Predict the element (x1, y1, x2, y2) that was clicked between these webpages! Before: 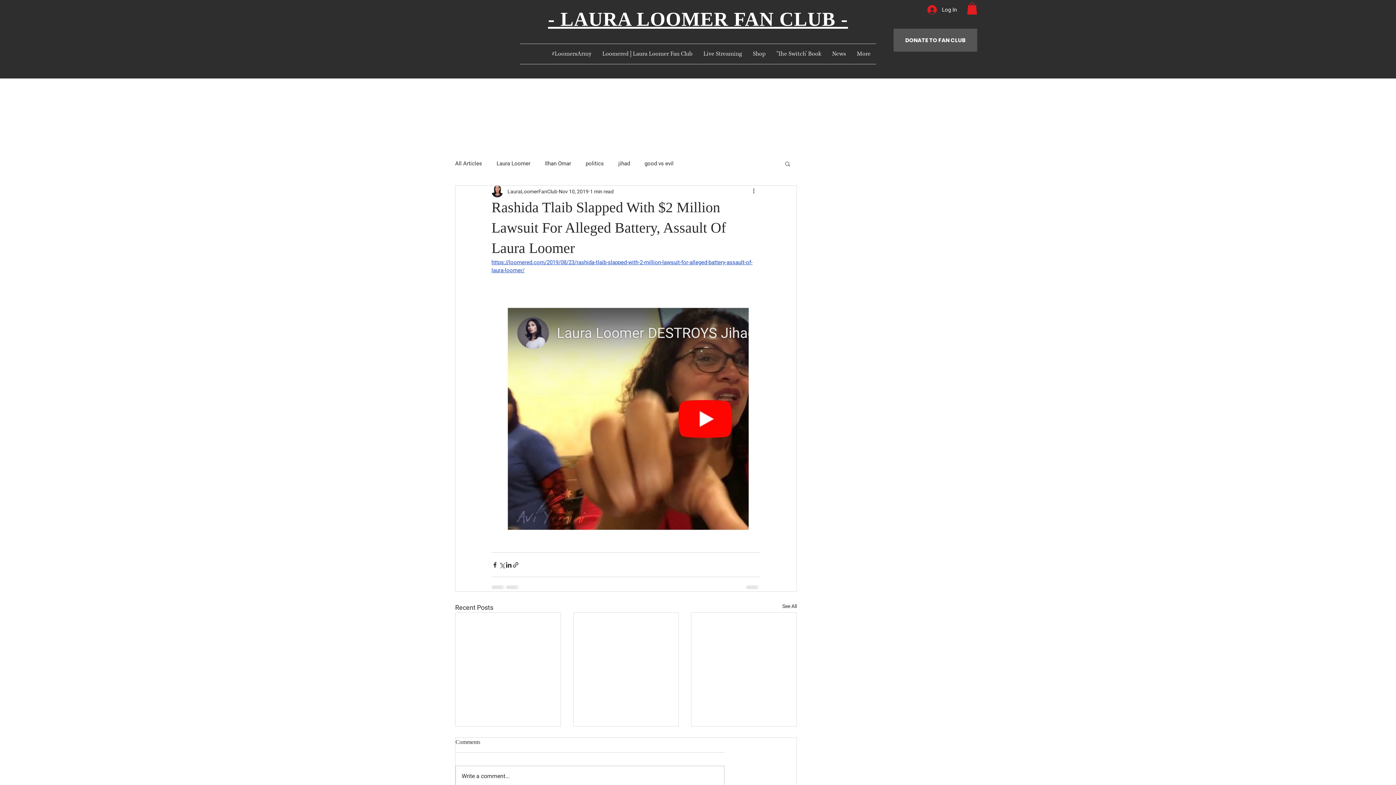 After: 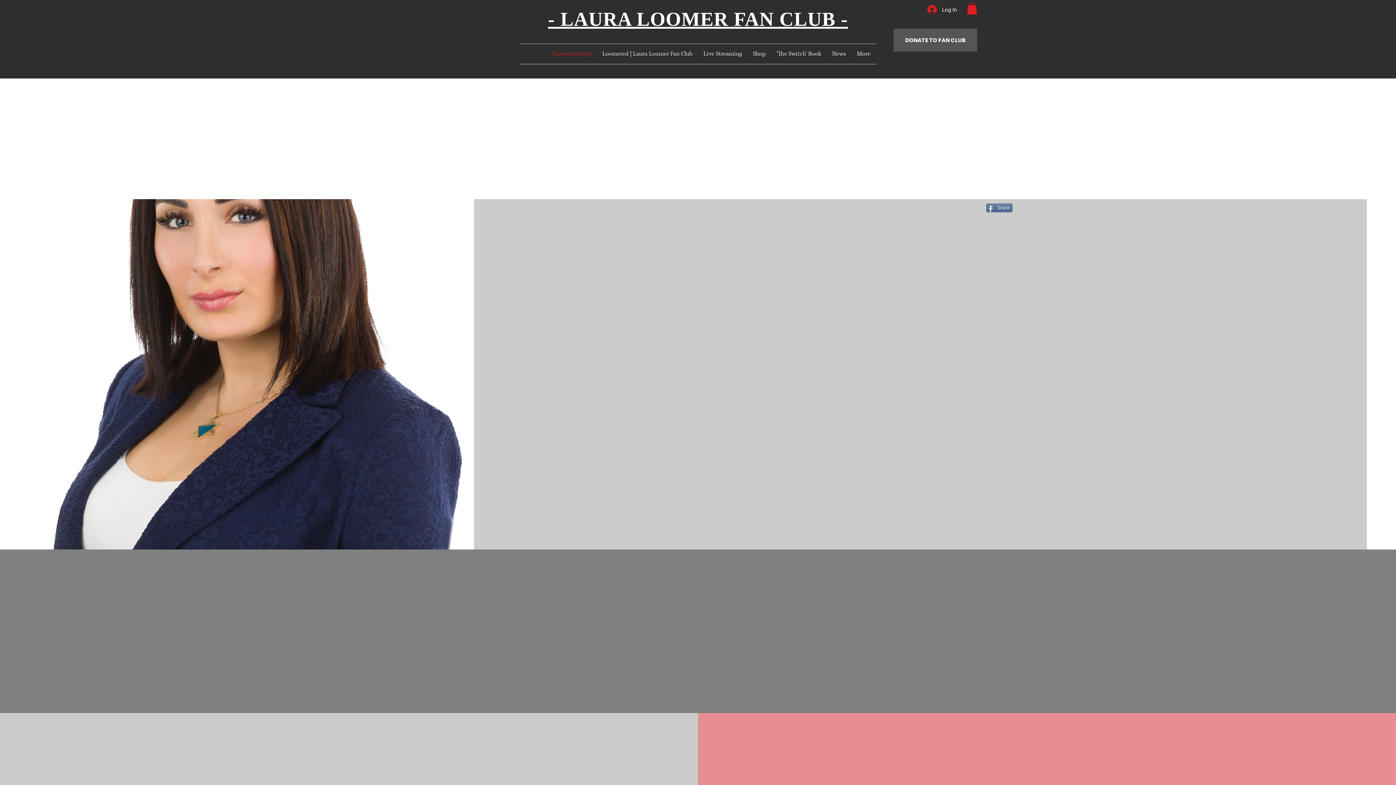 Action: label: - LAURA LOOMER FAN CLUB - bbox: (548, 8, 848, 30)